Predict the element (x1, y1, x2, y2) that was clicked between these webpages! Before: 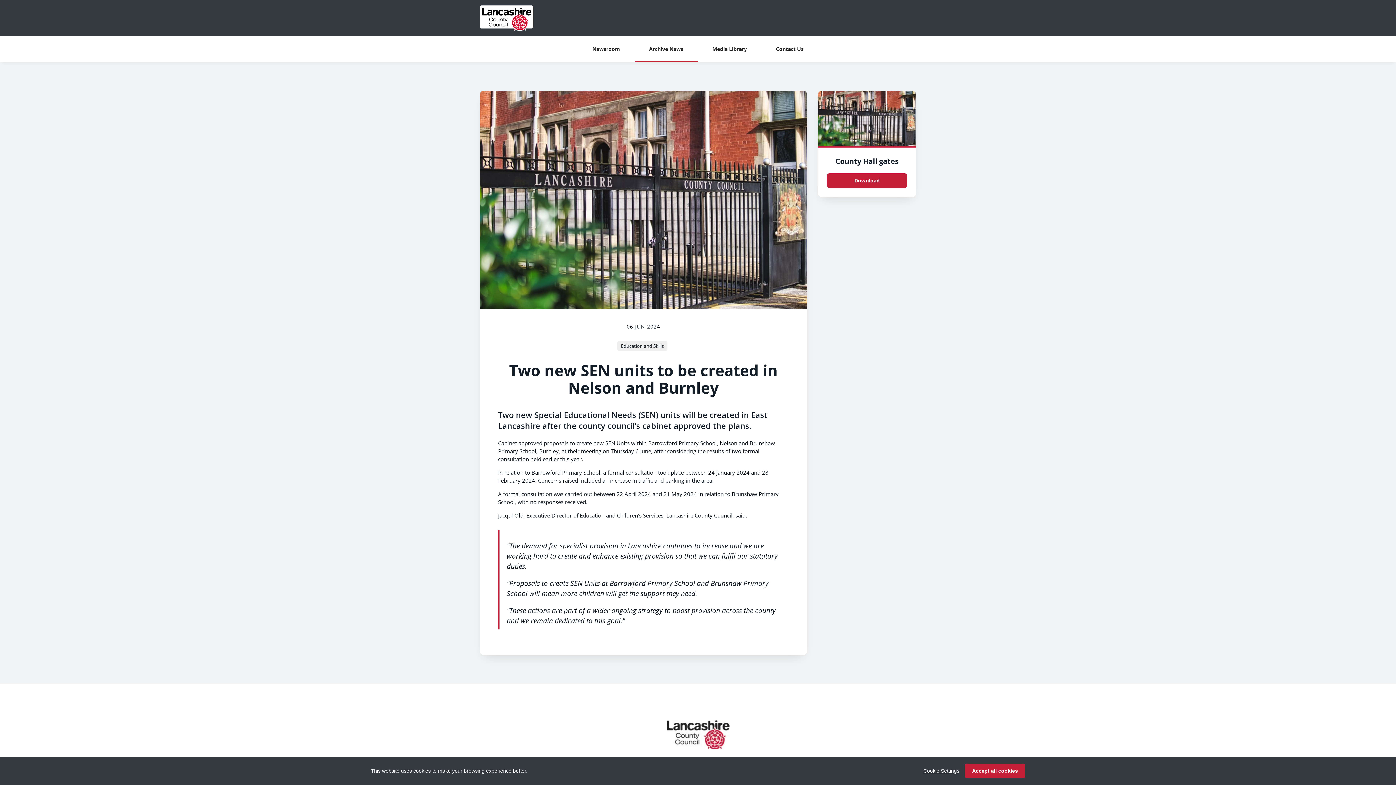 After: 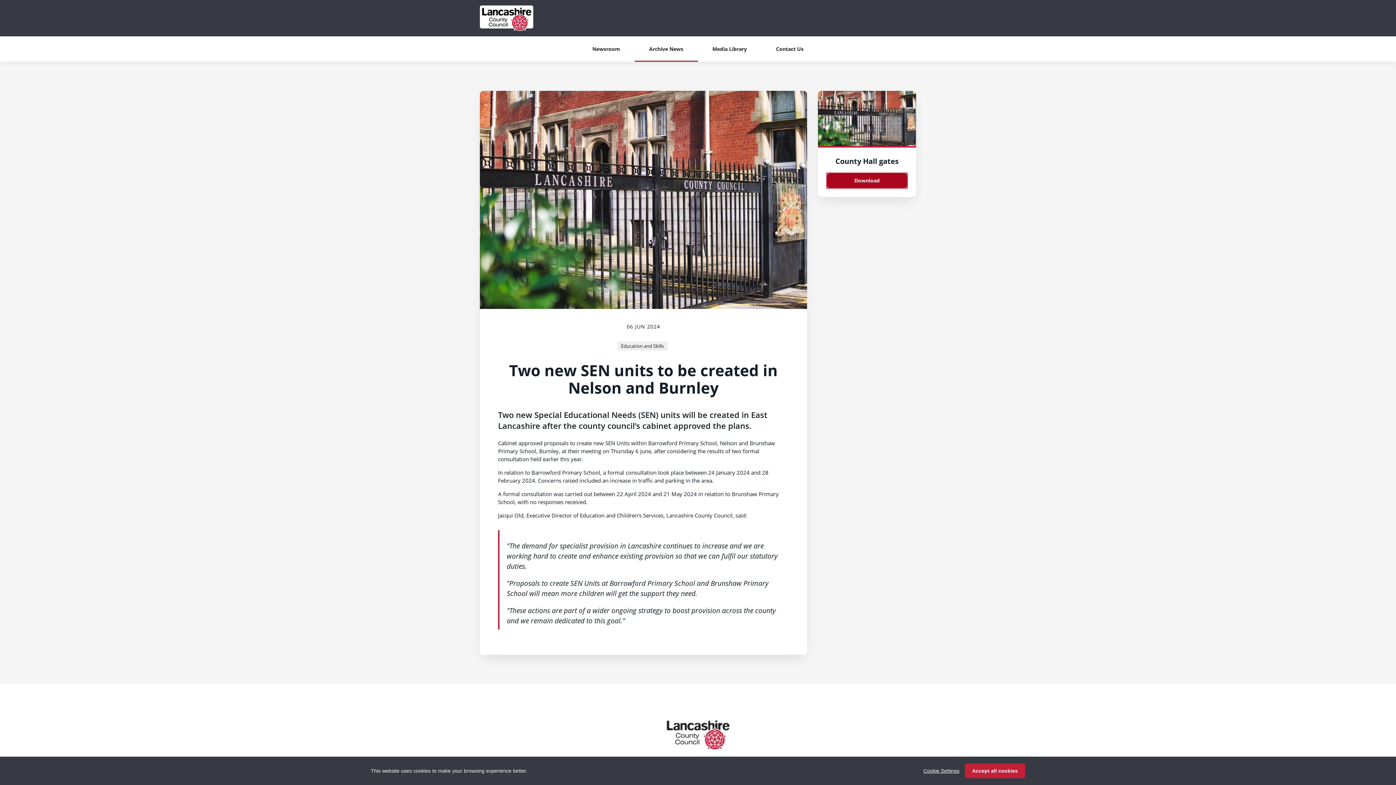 Action: label: Download County Hall gates.jpg bbox: (827, 173, 907, 187)